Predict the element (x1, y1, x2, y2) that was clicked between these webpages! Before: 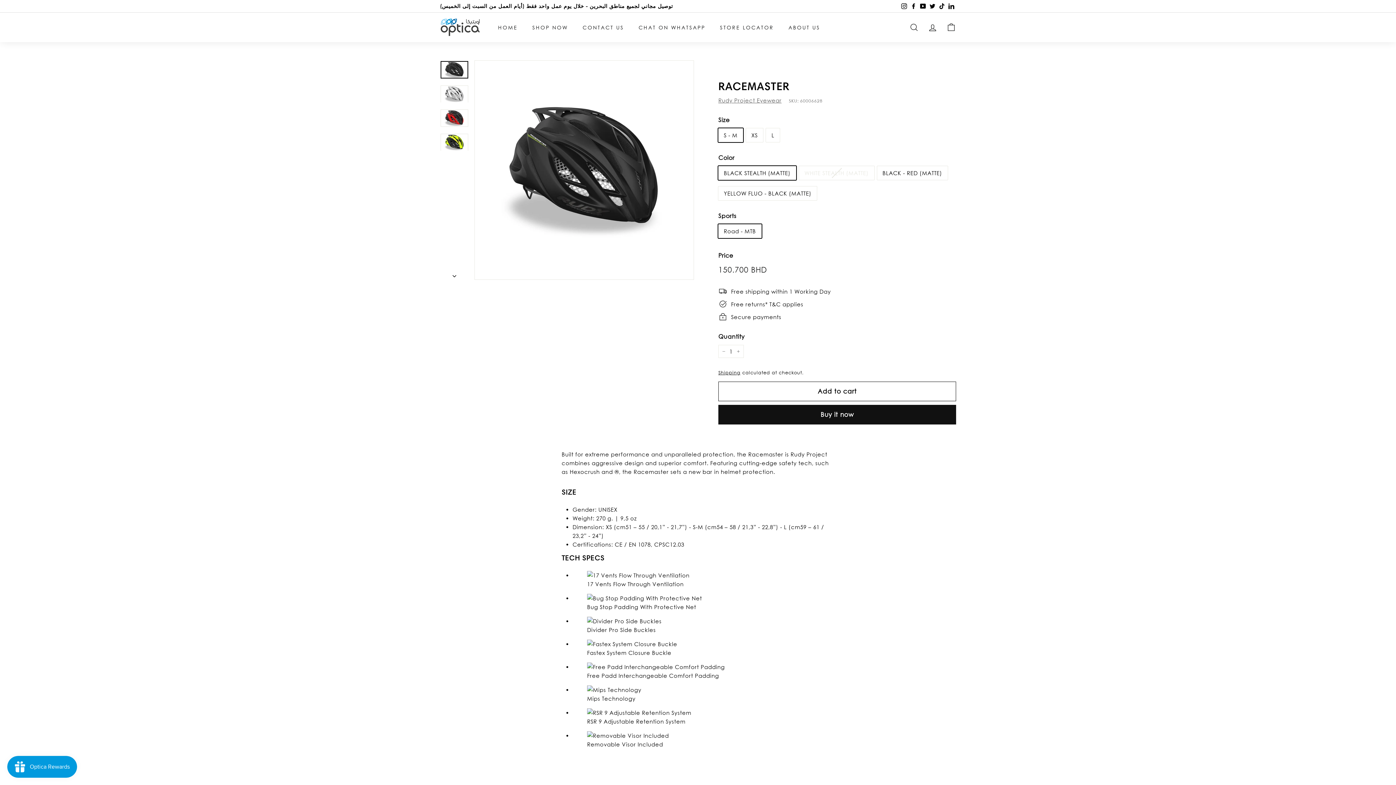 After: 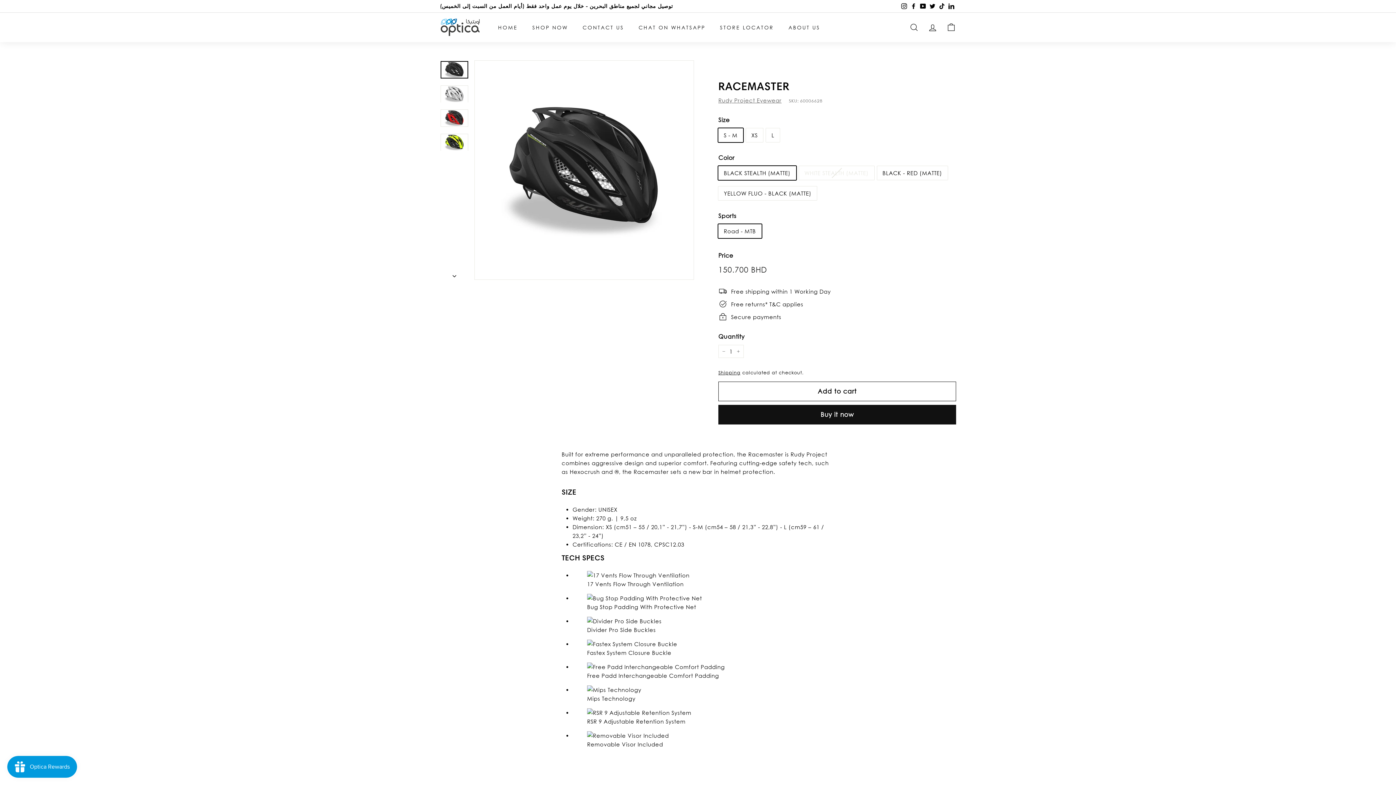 Action: label: Facebook bbox: (909, 0, 918, 11)